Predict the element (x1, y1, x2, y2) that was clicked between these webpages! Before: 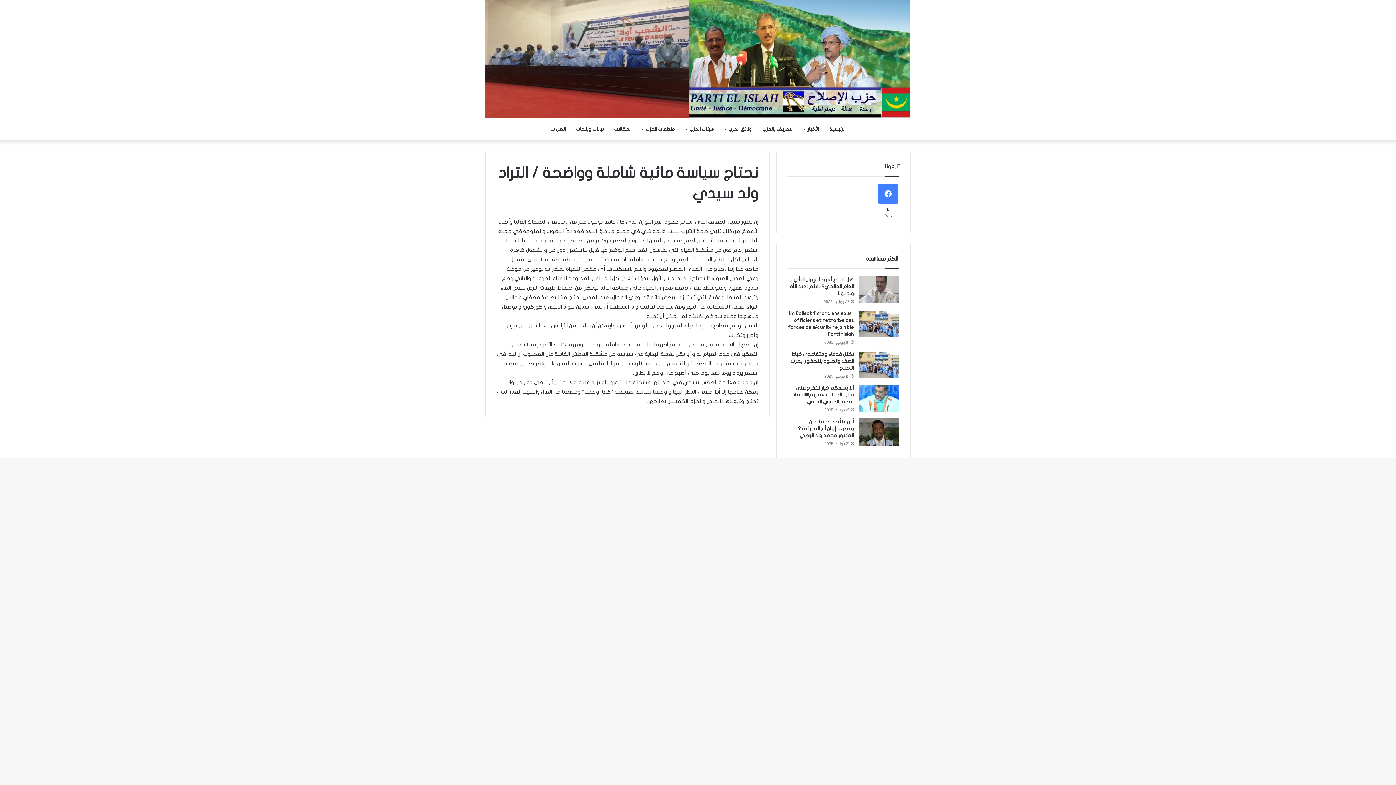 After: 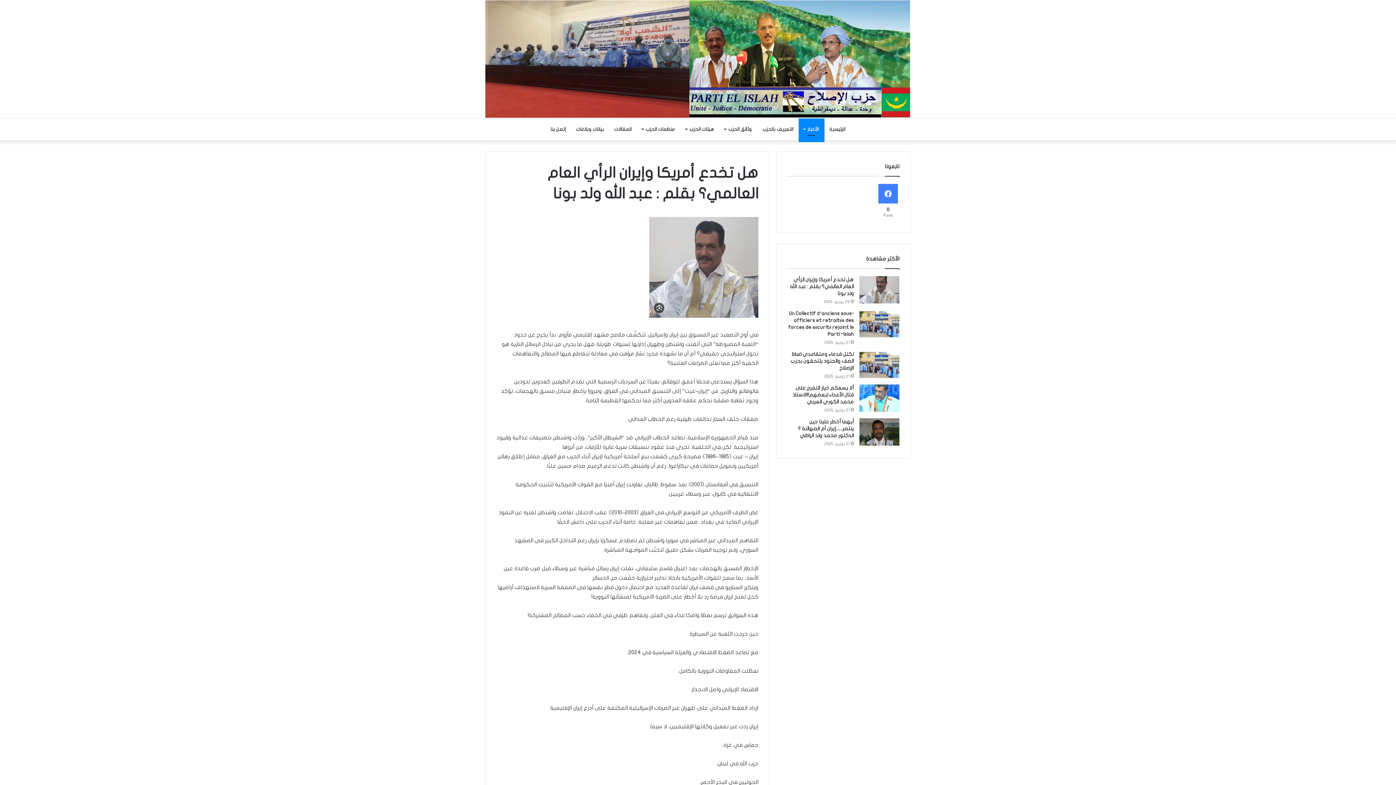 Action: label: هل تخدع أمريكا وإيران الرأي العام العالمي؟ بقلم : عبد الله ولد بونا bbox: (790, 277, 854, 296)